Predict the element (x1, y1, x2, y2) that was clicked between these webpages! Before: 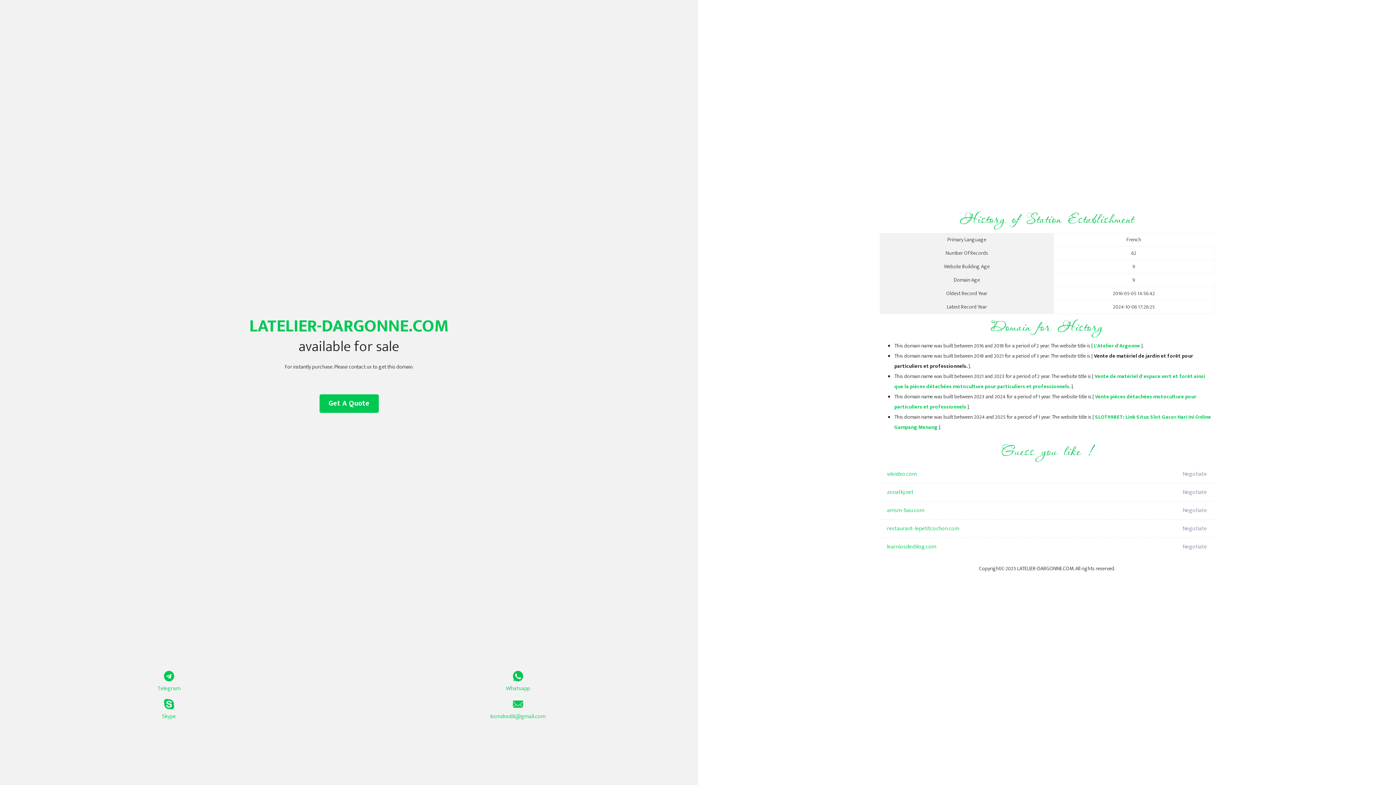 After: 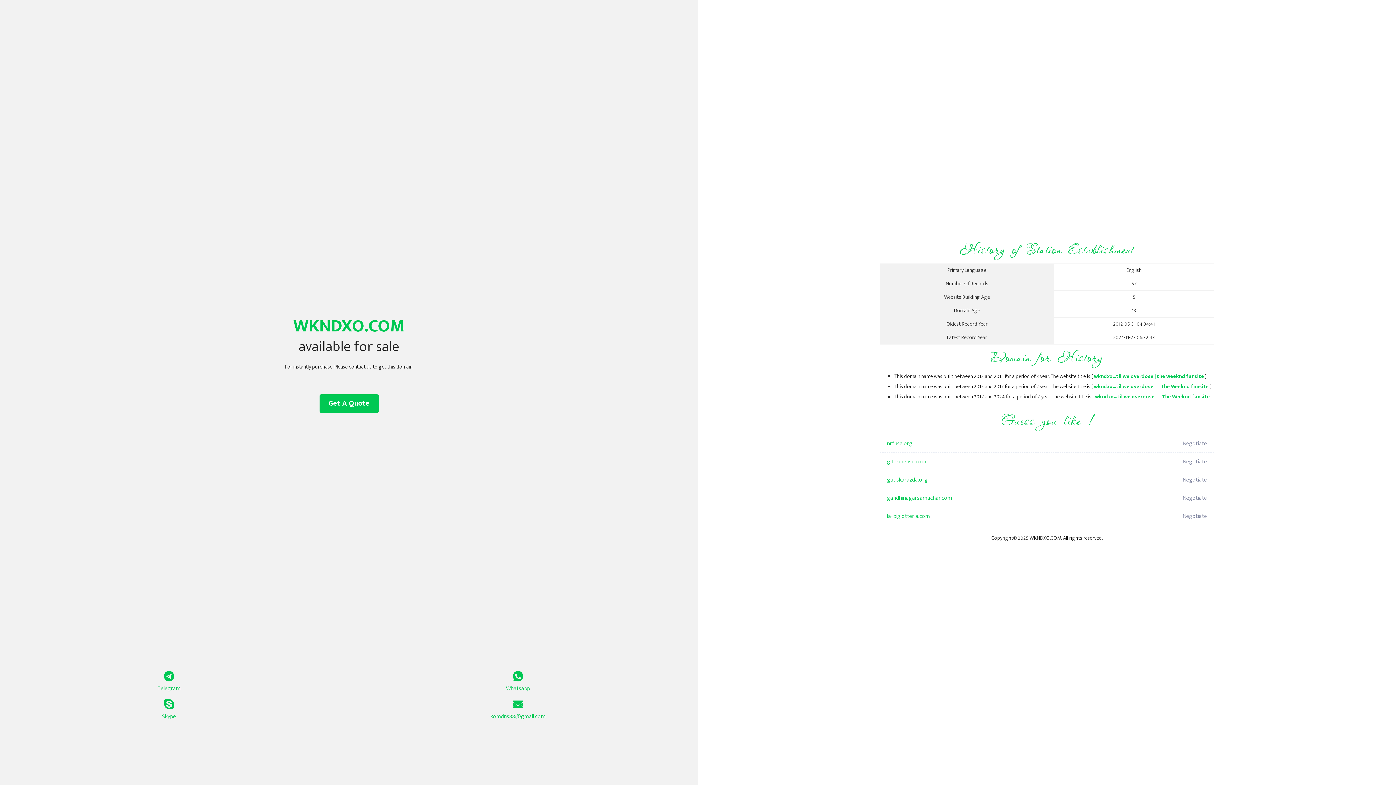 Action: bbox: (887, 465, 1098, 483) label: wkndxo.com